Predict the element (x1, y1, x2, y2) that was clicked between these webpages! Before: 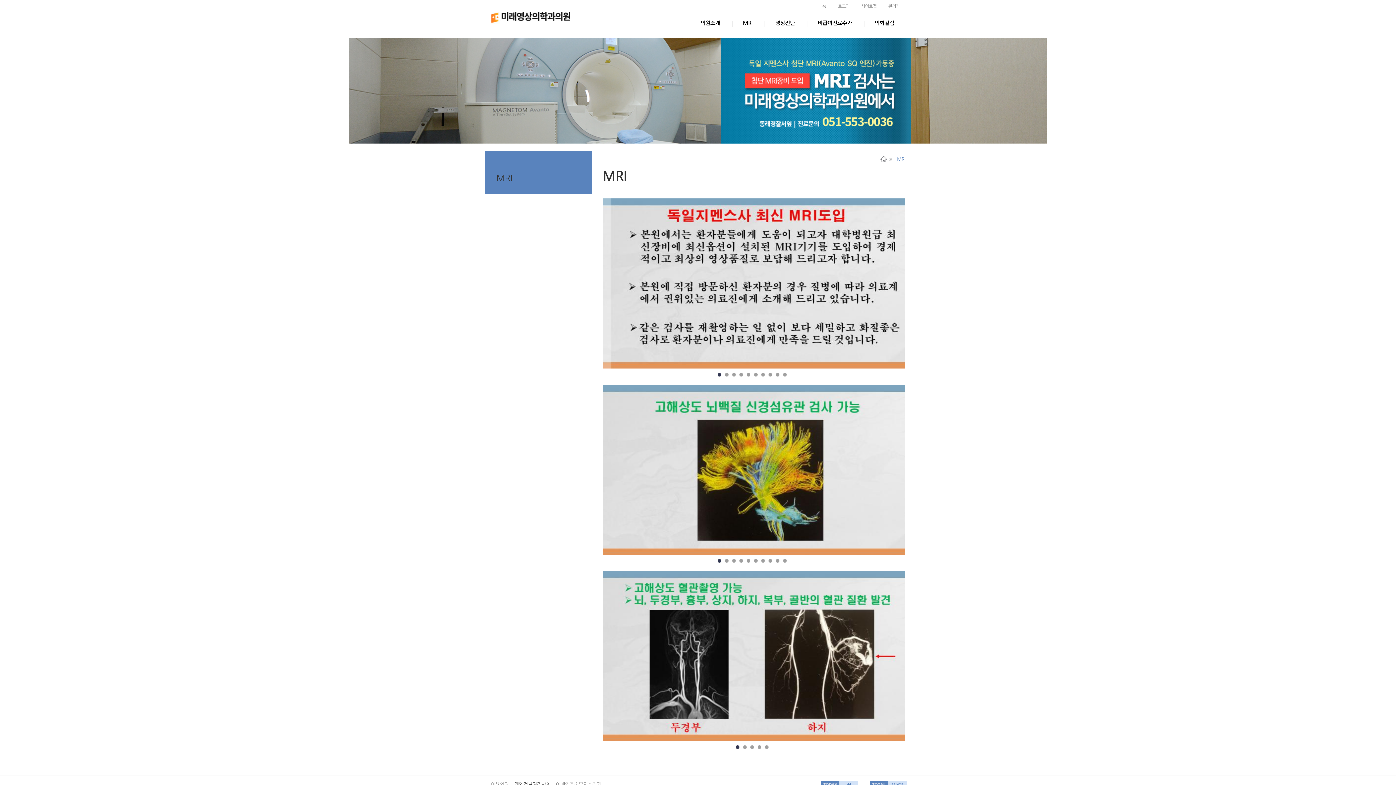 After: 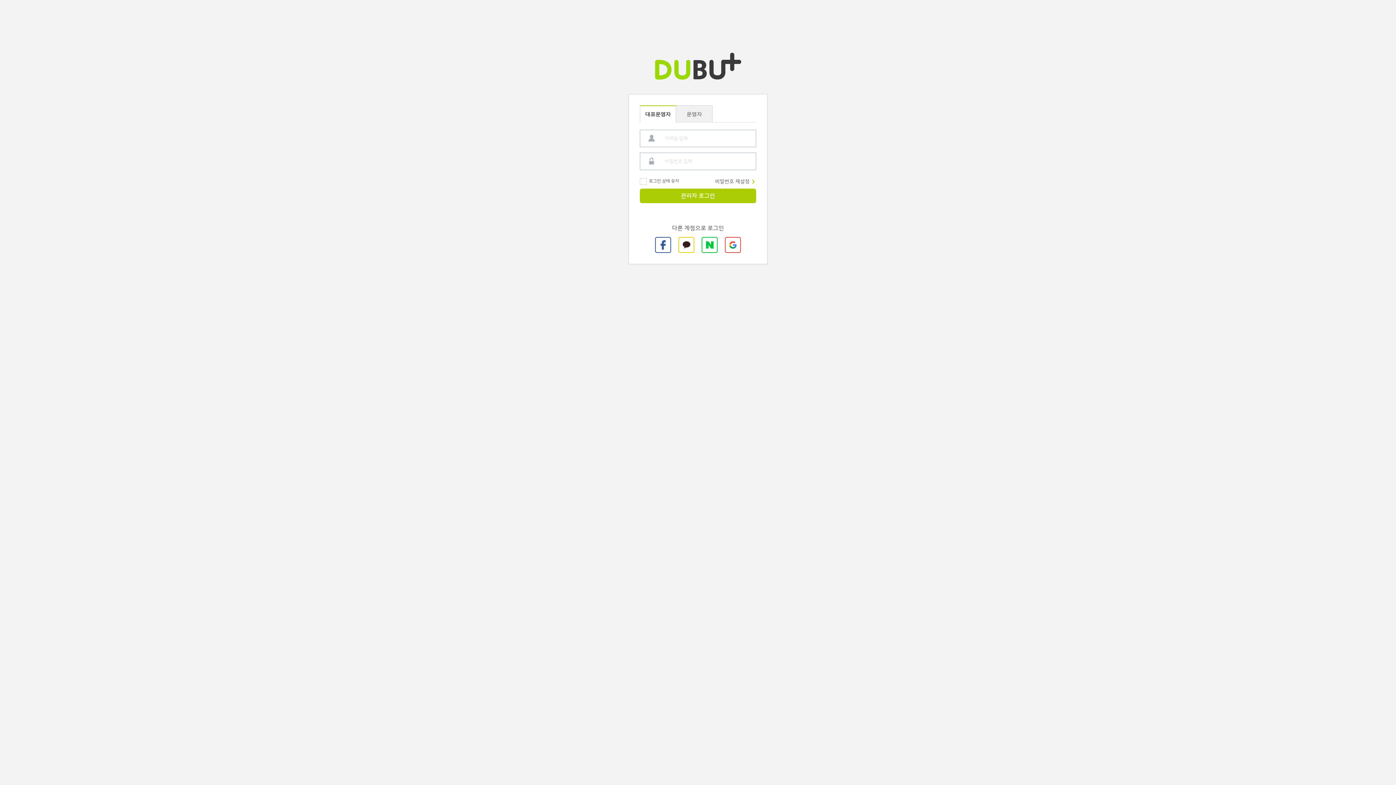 Action: bbox: (888, 3, 900, 8) label: 관리자